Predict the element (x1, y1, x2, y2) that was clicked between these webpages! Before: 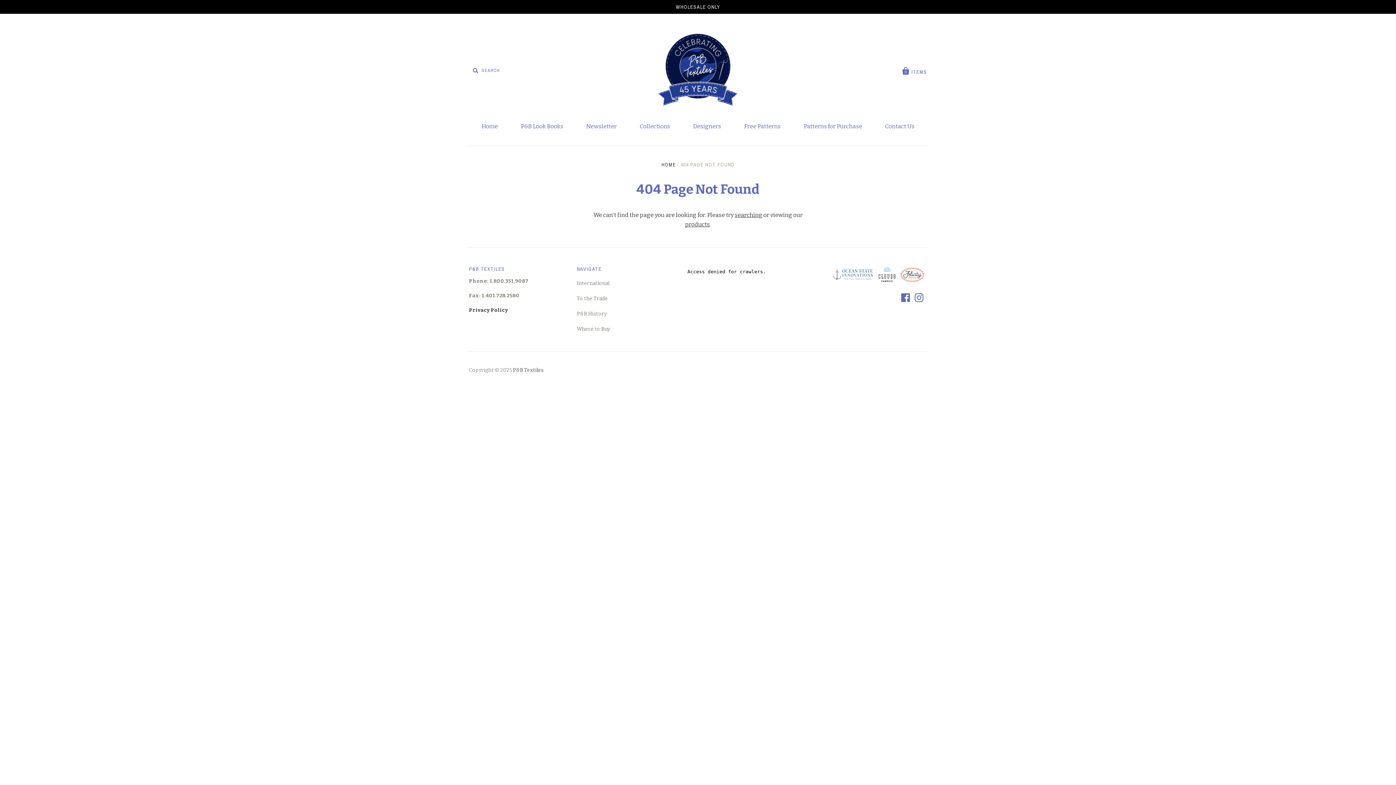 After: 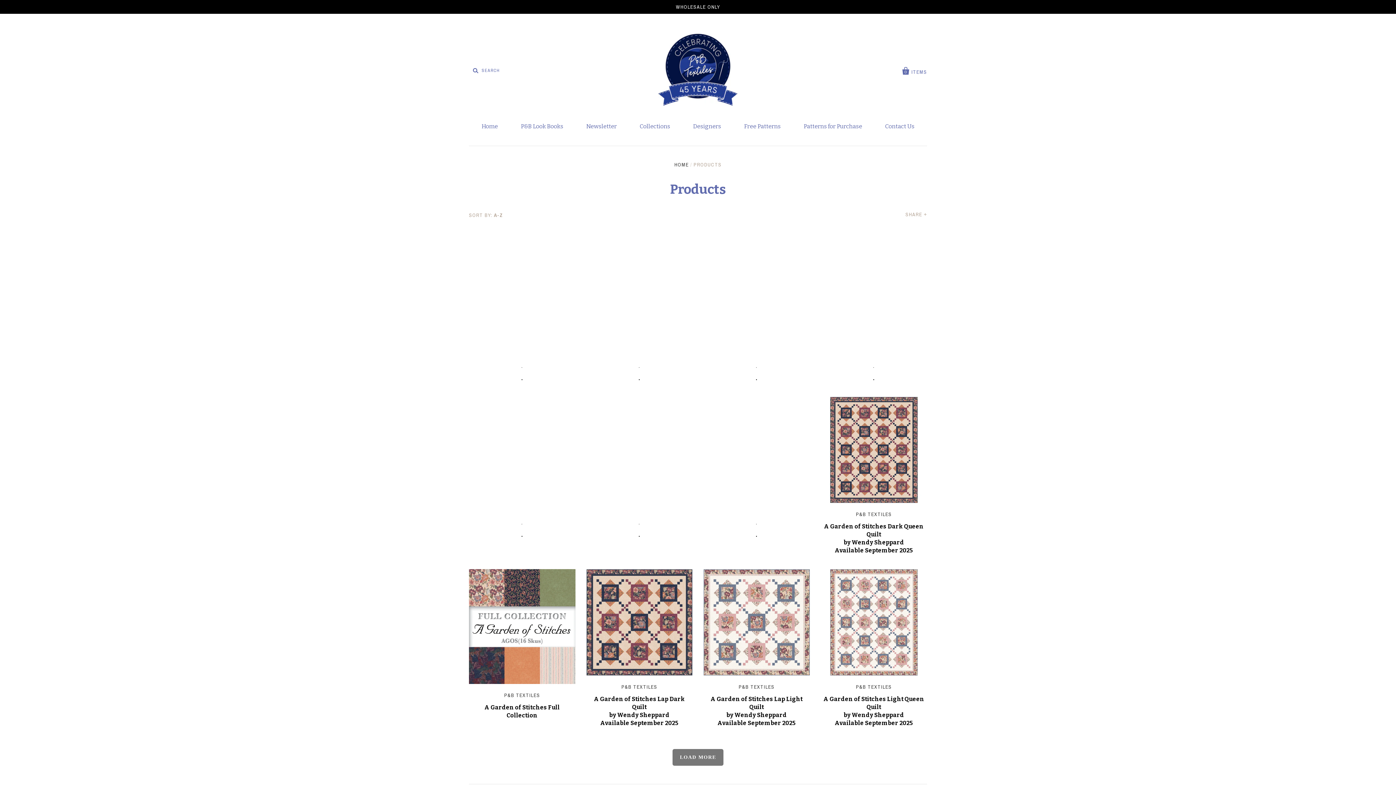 Action: label: products bbox: (685, 221, 710, 228)